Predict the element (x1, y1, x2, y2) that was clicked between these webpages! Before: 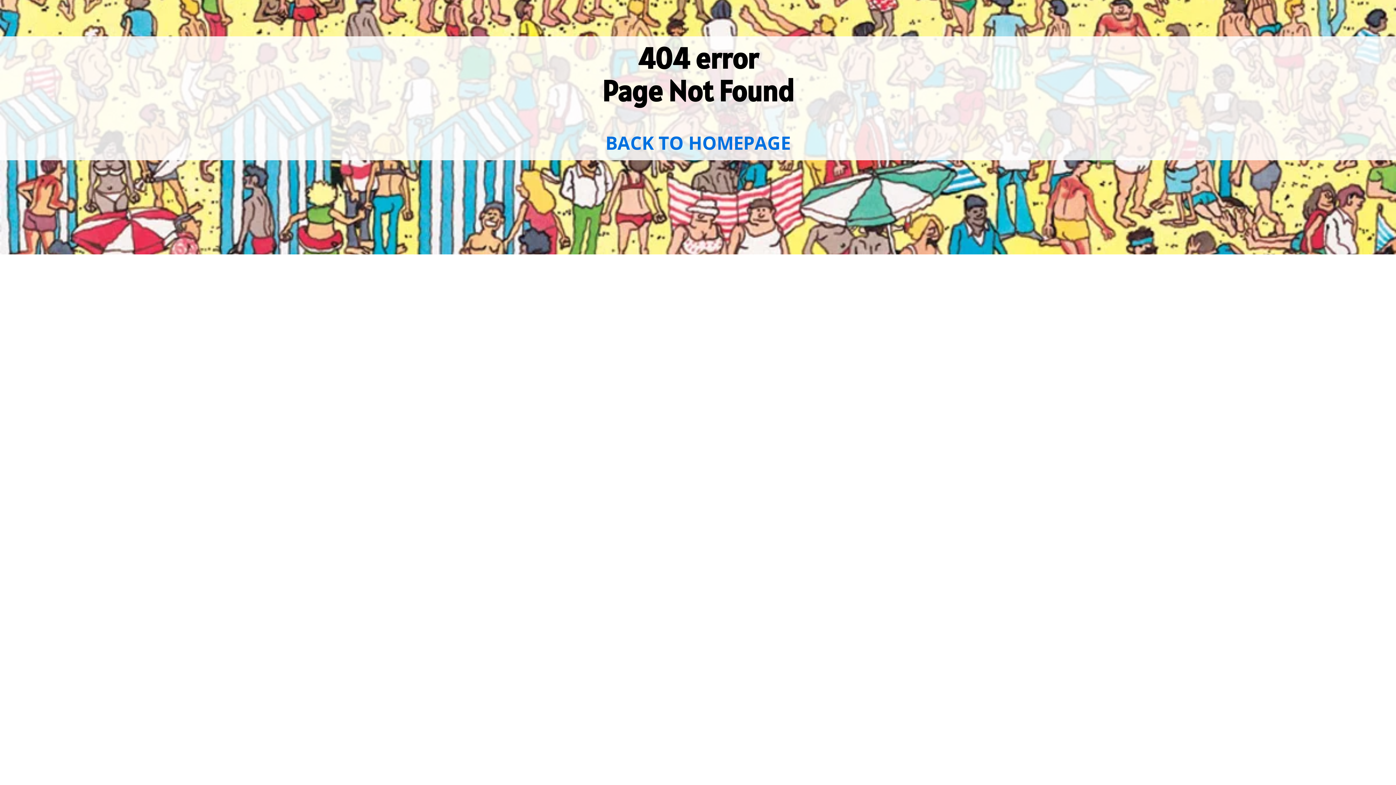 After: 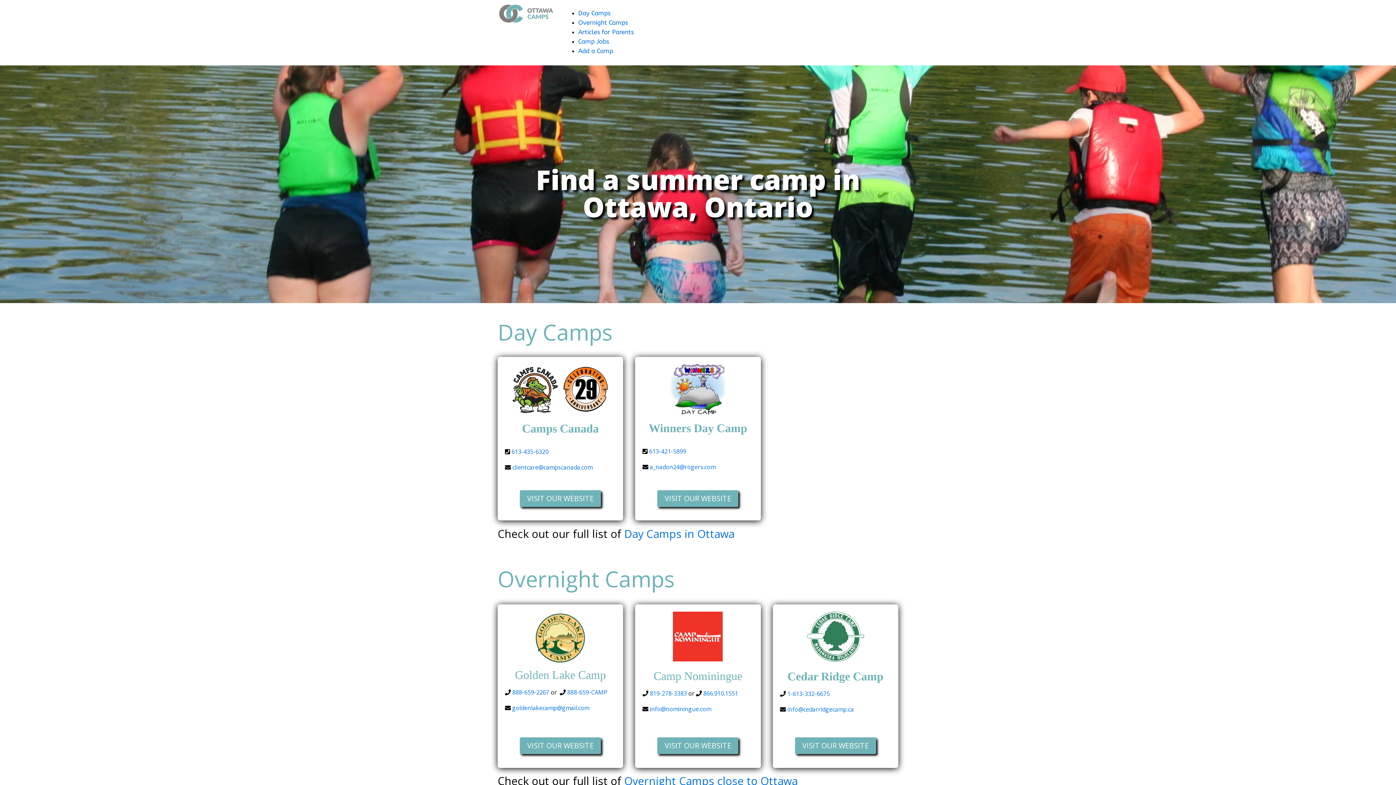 Action: label: BACK TO HOMEPAGE bbox: (605, 130, 790, 155)